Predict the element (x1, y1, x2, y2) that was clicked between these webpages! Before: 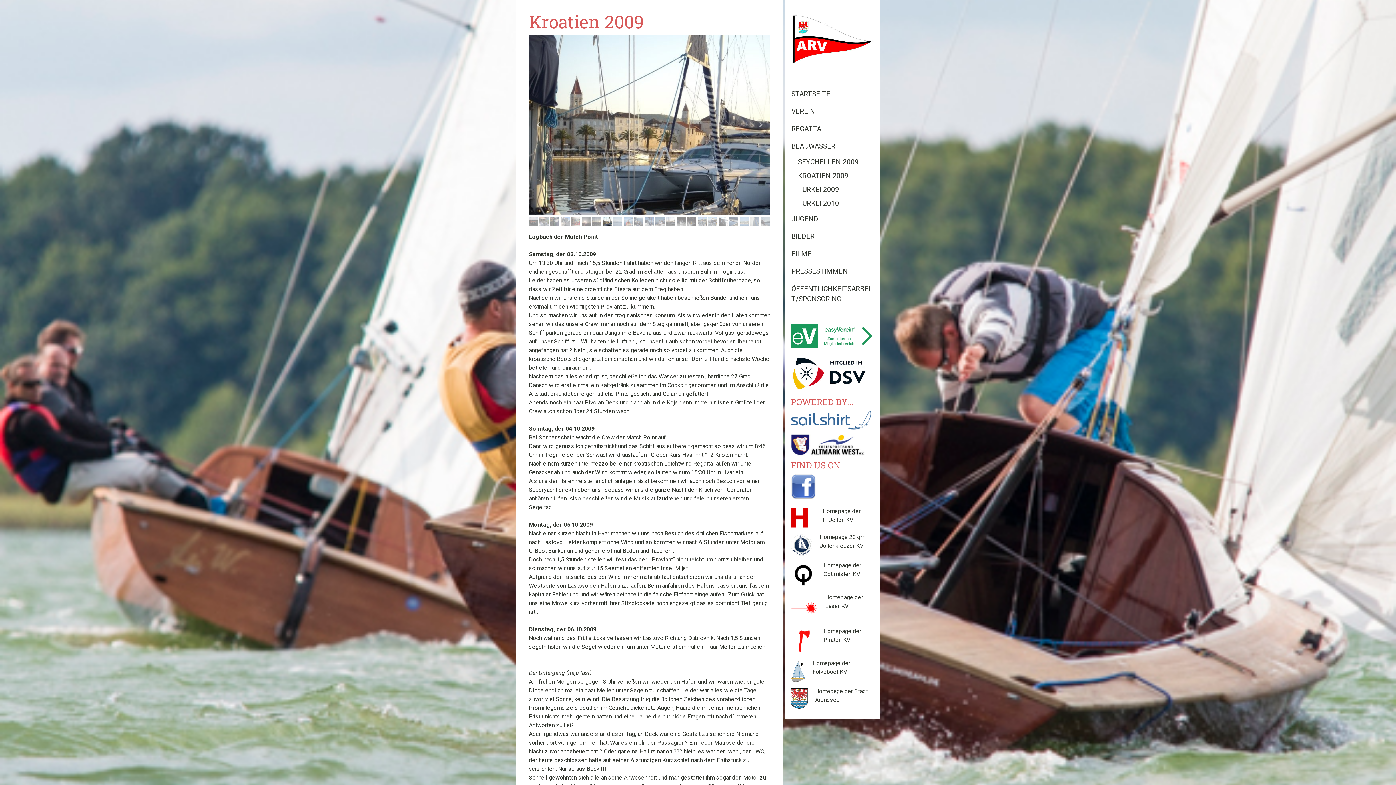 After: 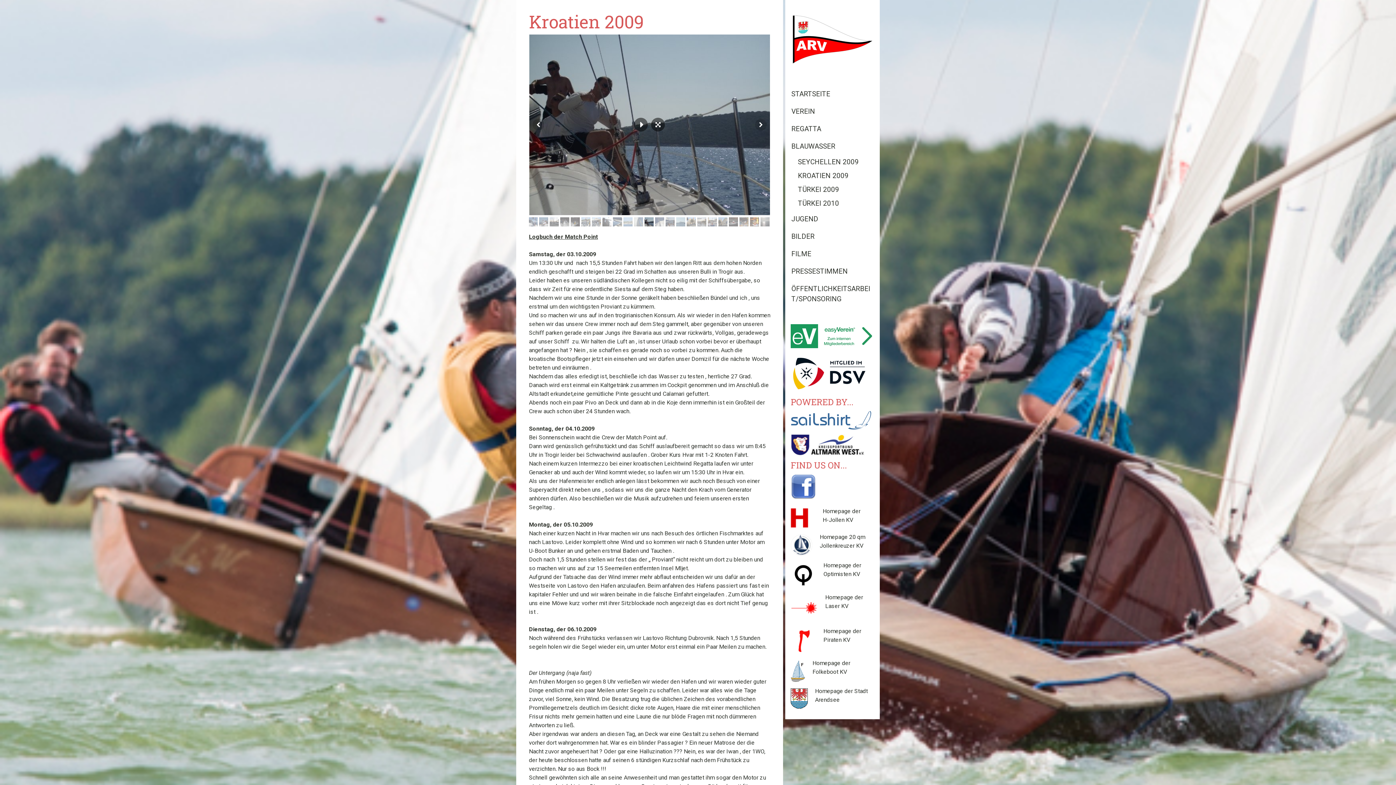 Action: bbox: (761, 217, 770, 226)